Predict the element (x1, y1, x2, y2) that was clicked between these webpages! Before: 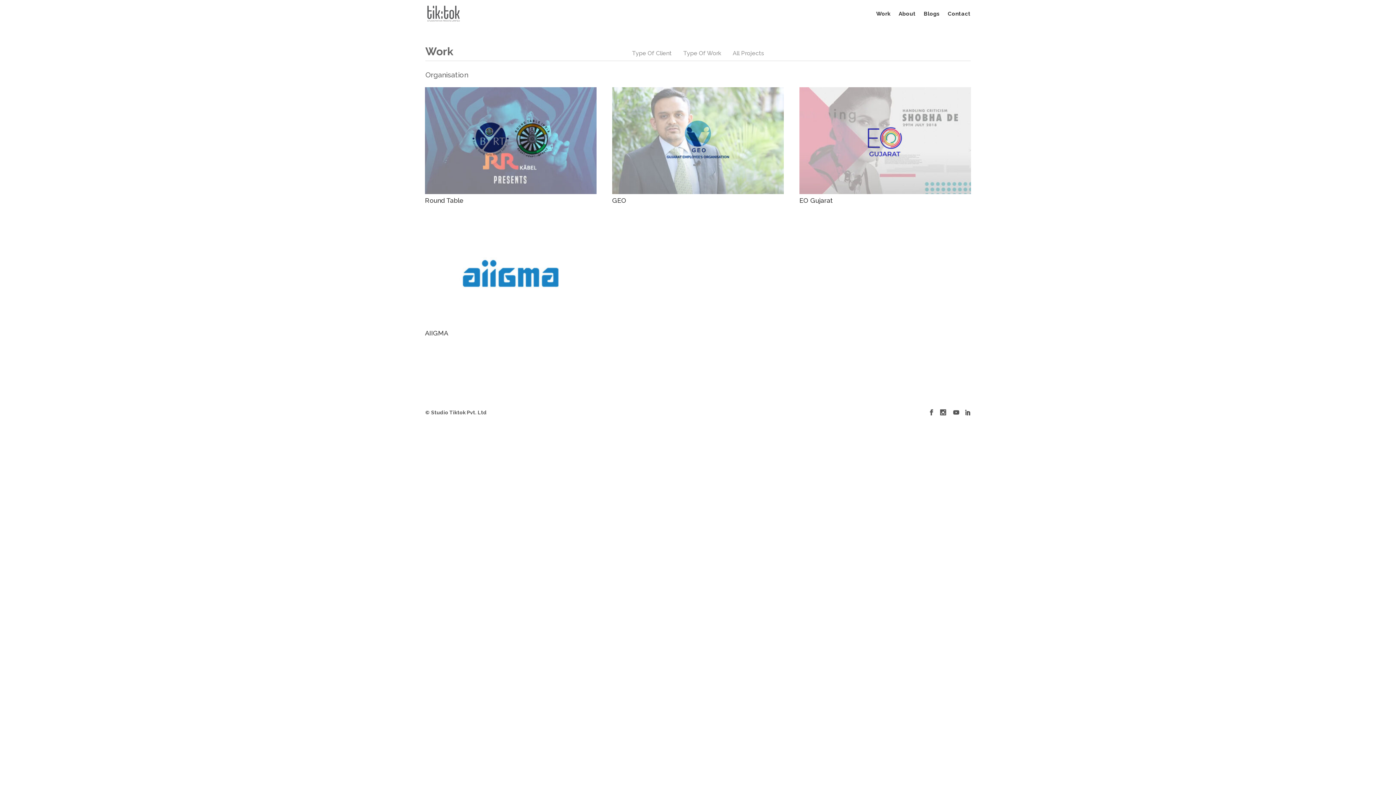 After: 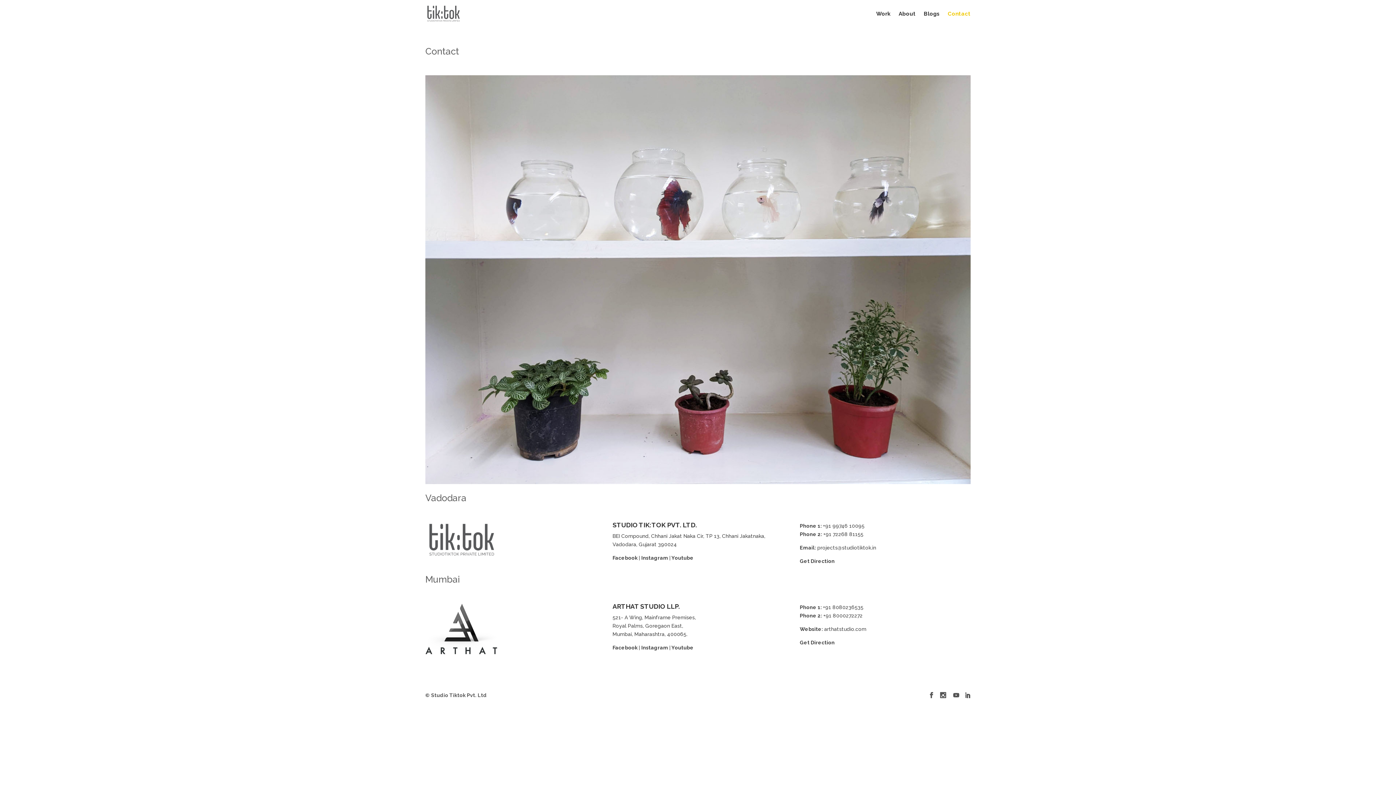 Action: bbox: (948, 0, 970, 27) label: Contact